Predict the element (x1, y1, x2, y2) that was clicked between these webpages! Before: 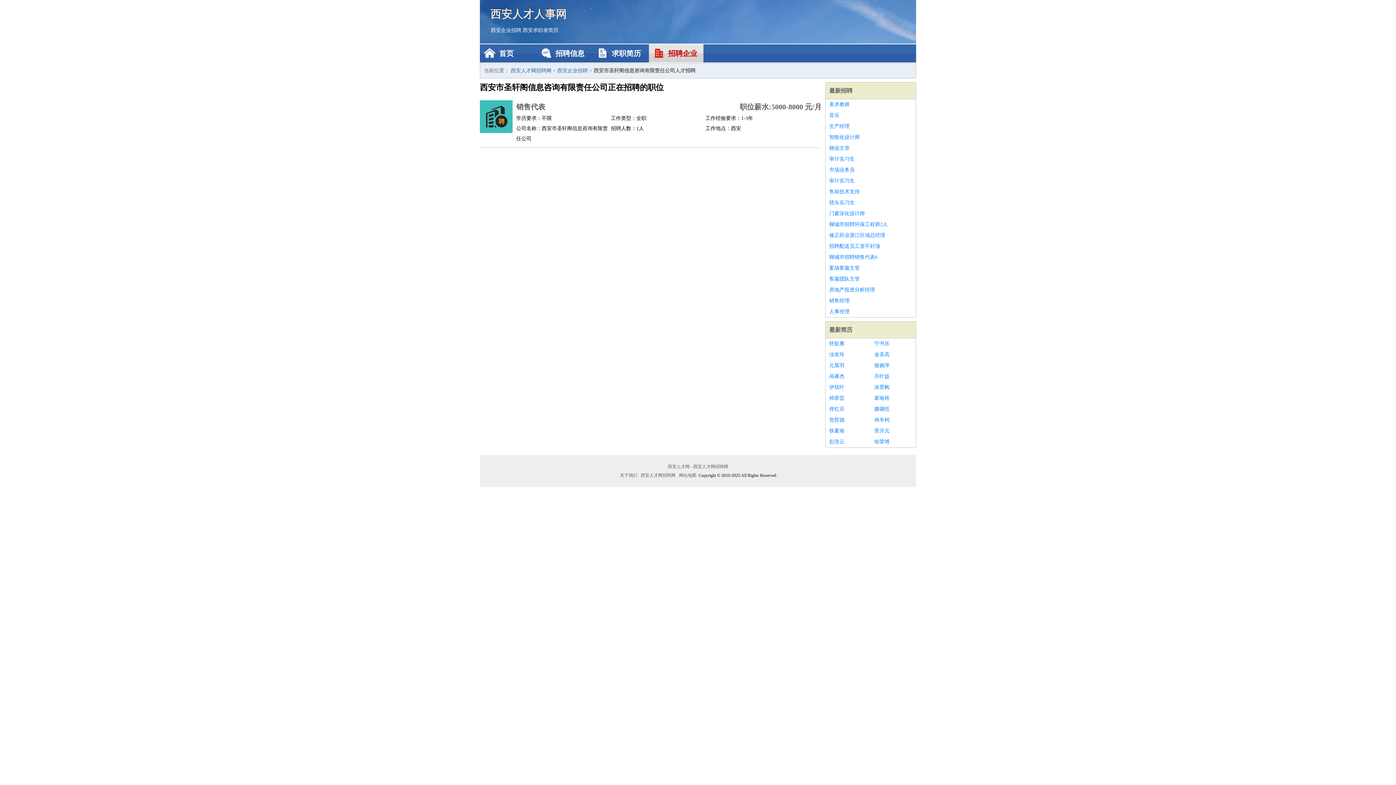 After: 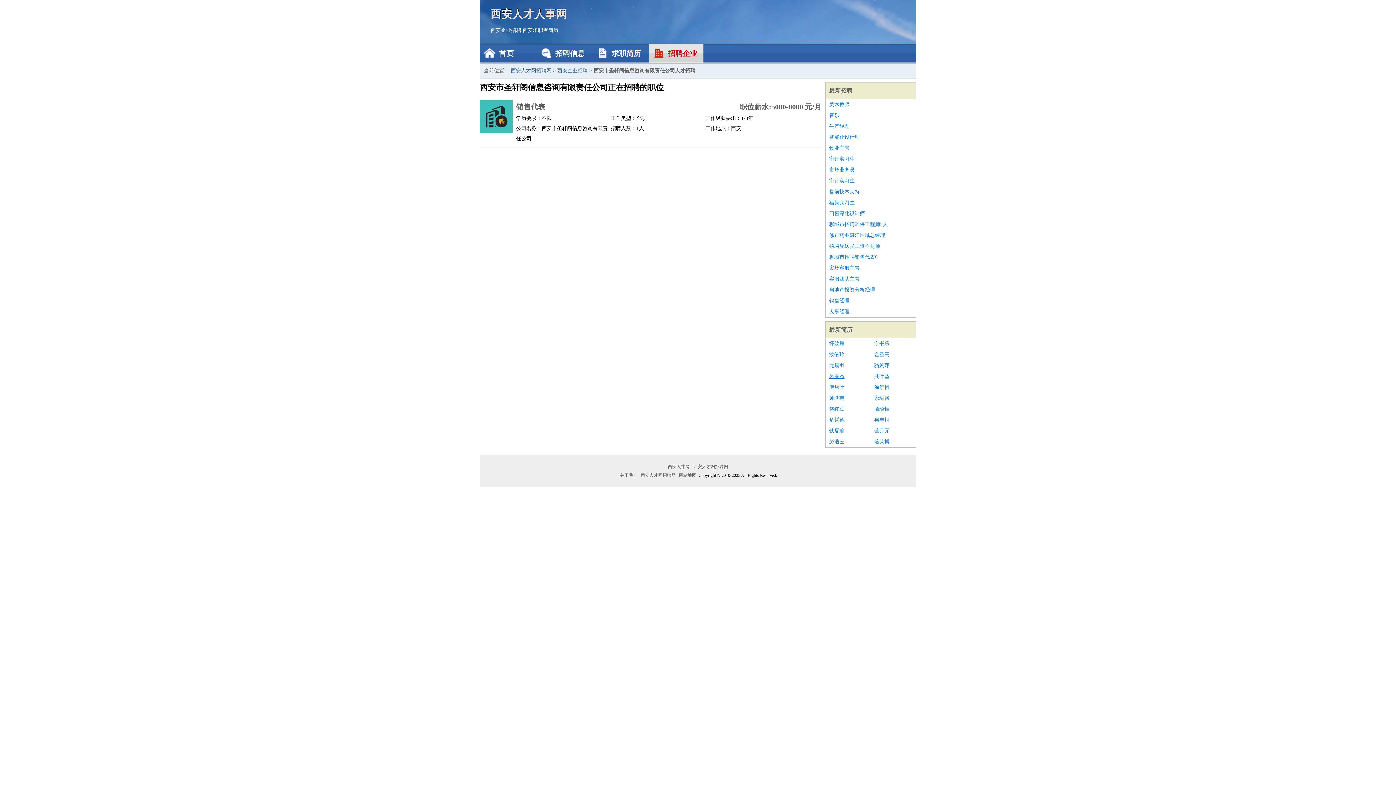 Action: label: 呙睿杰 bbox: (829, 371, 867, 382)